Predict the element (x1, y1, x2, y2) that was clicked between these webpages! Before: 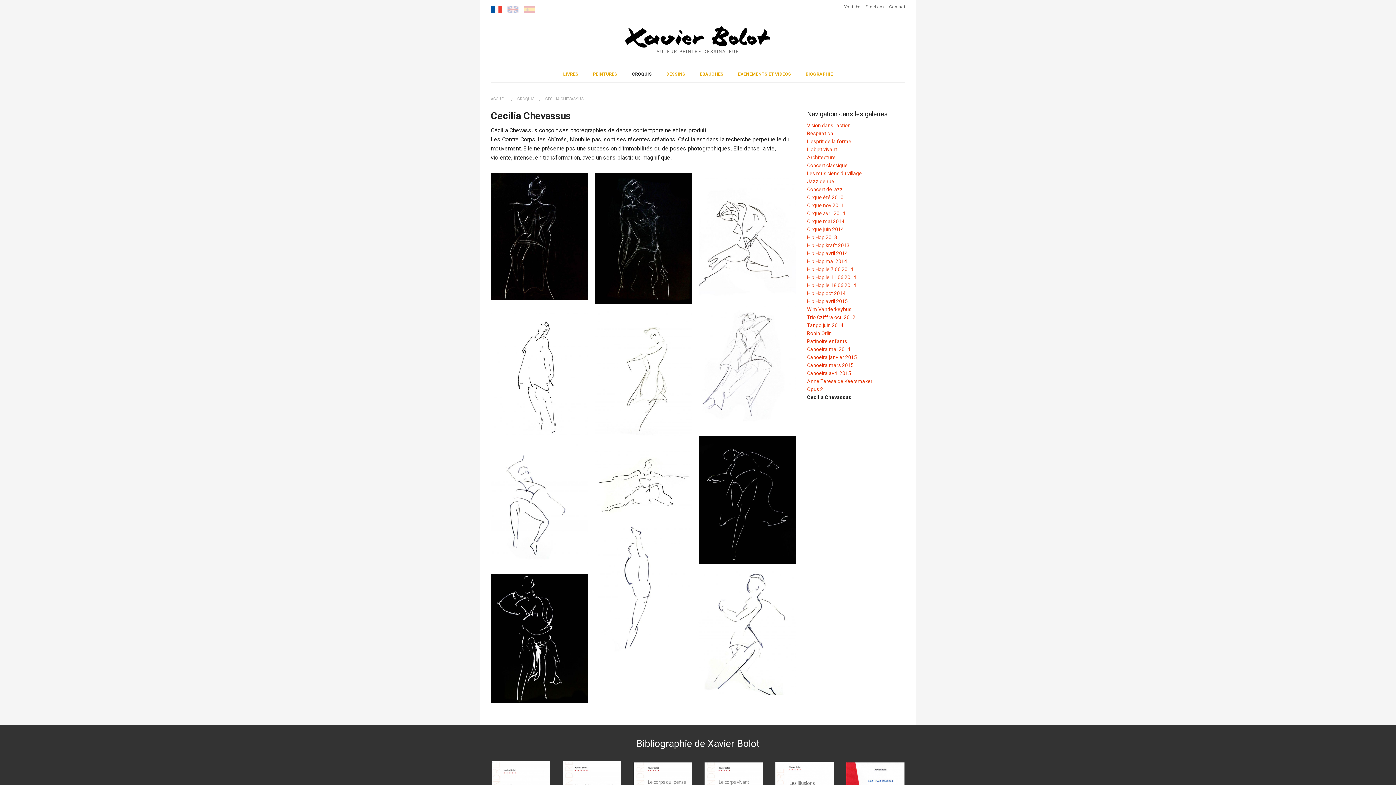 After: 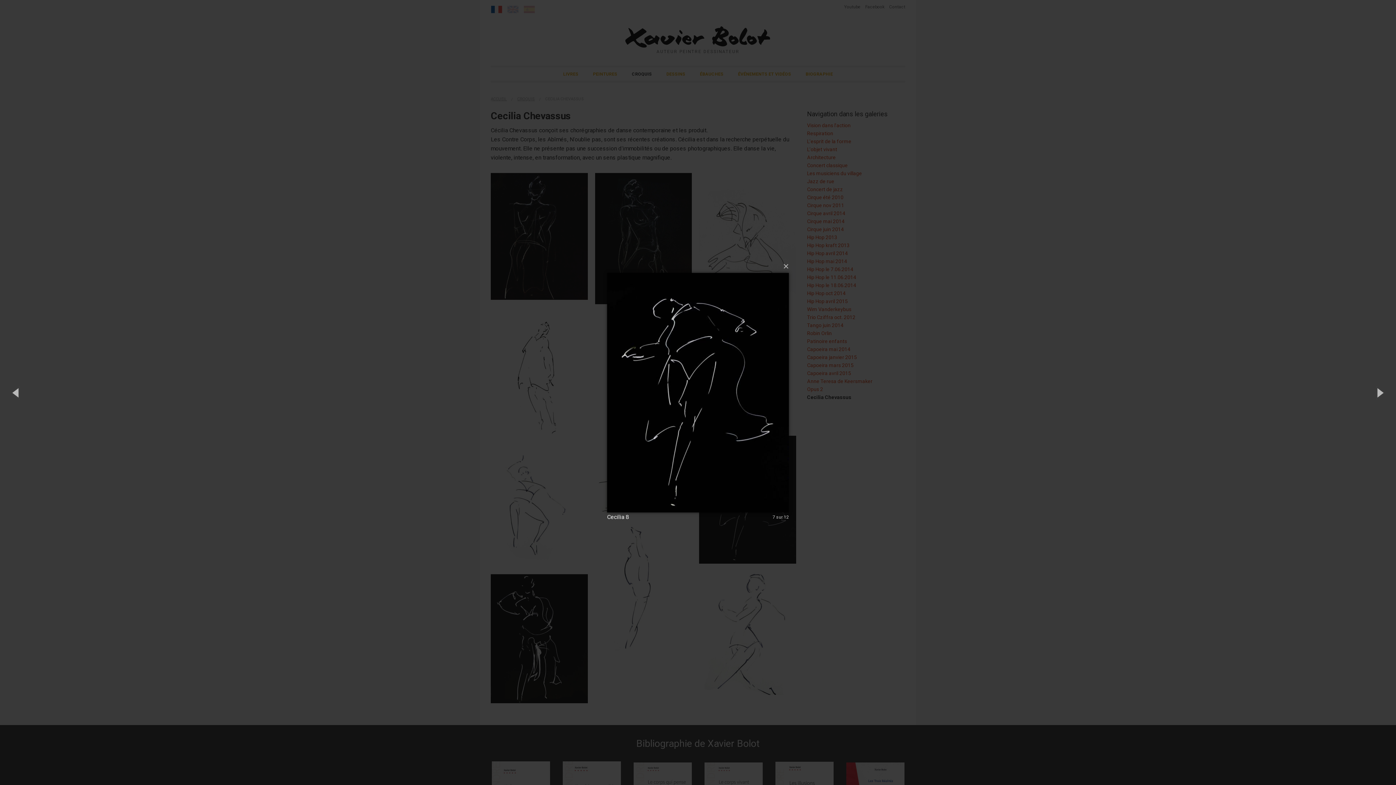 Action: bbox: (699, 436, 796, 563)